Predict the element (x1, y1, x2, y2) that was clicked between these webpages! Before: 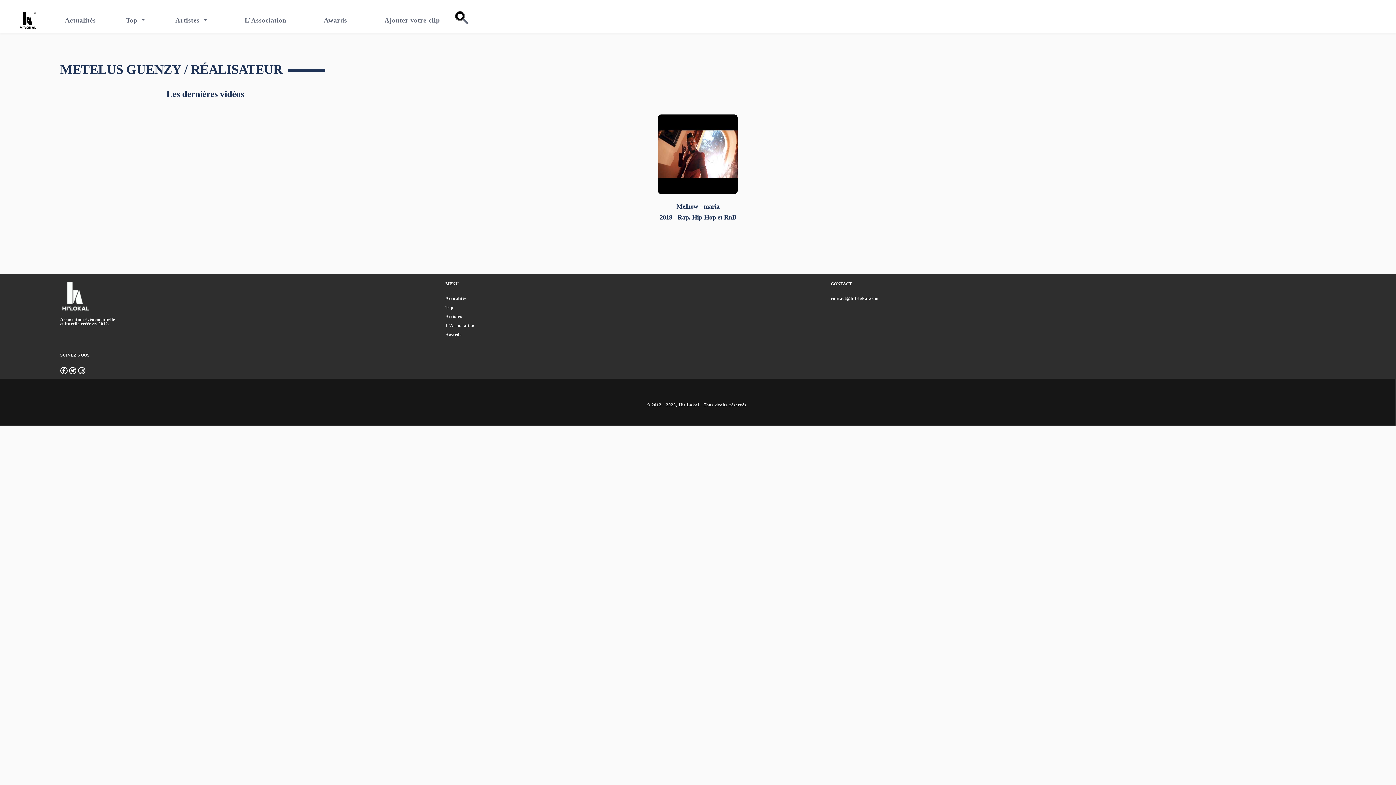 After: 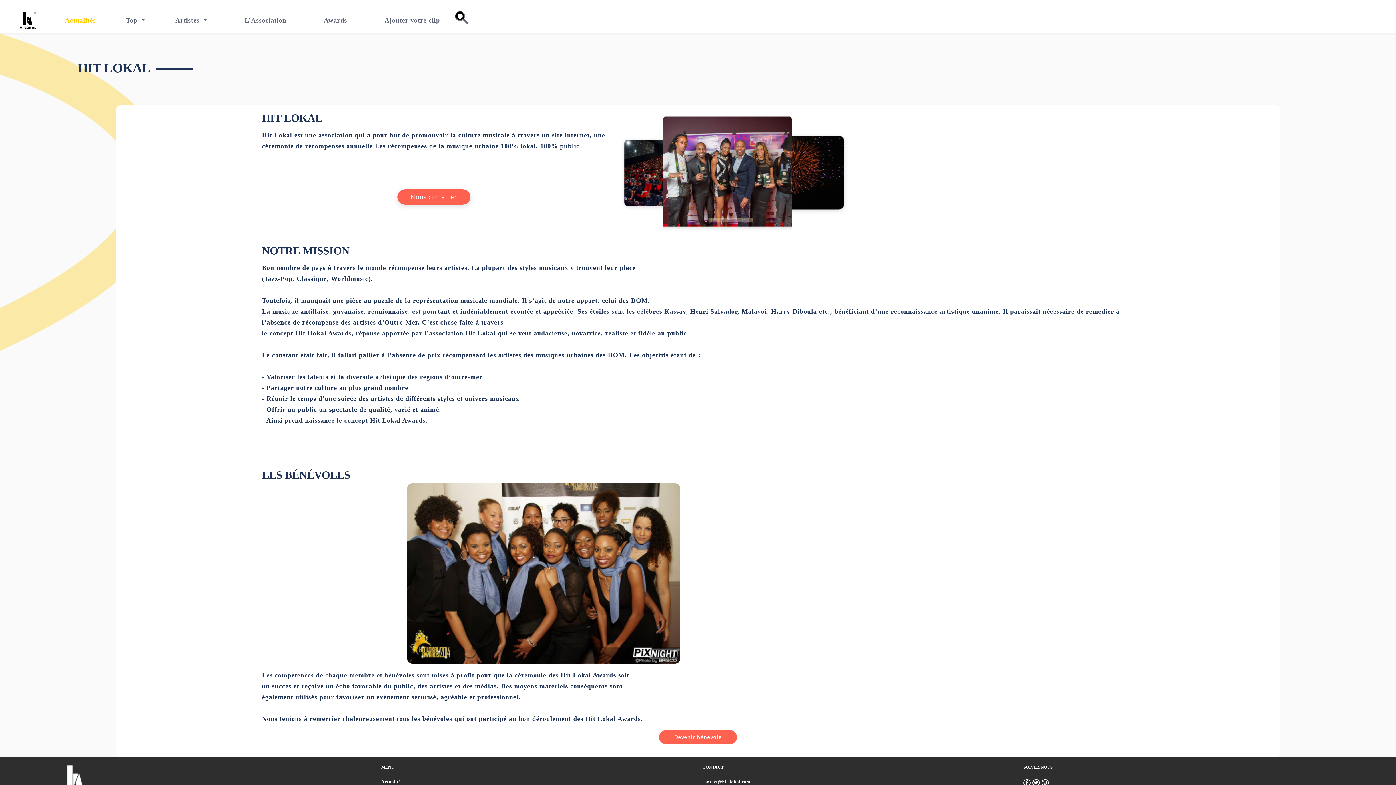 Action: label: L’Association bbox: (445, 323, 474, 328)